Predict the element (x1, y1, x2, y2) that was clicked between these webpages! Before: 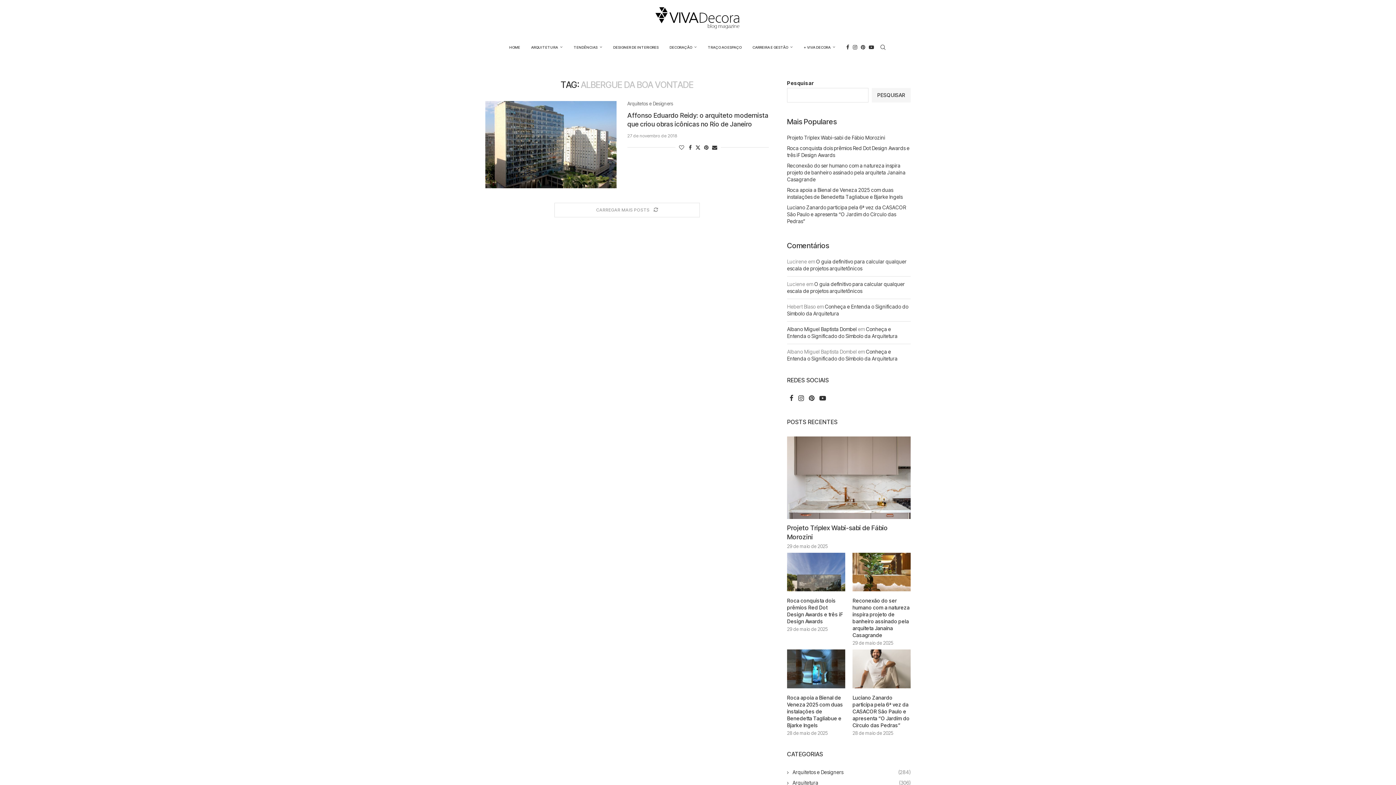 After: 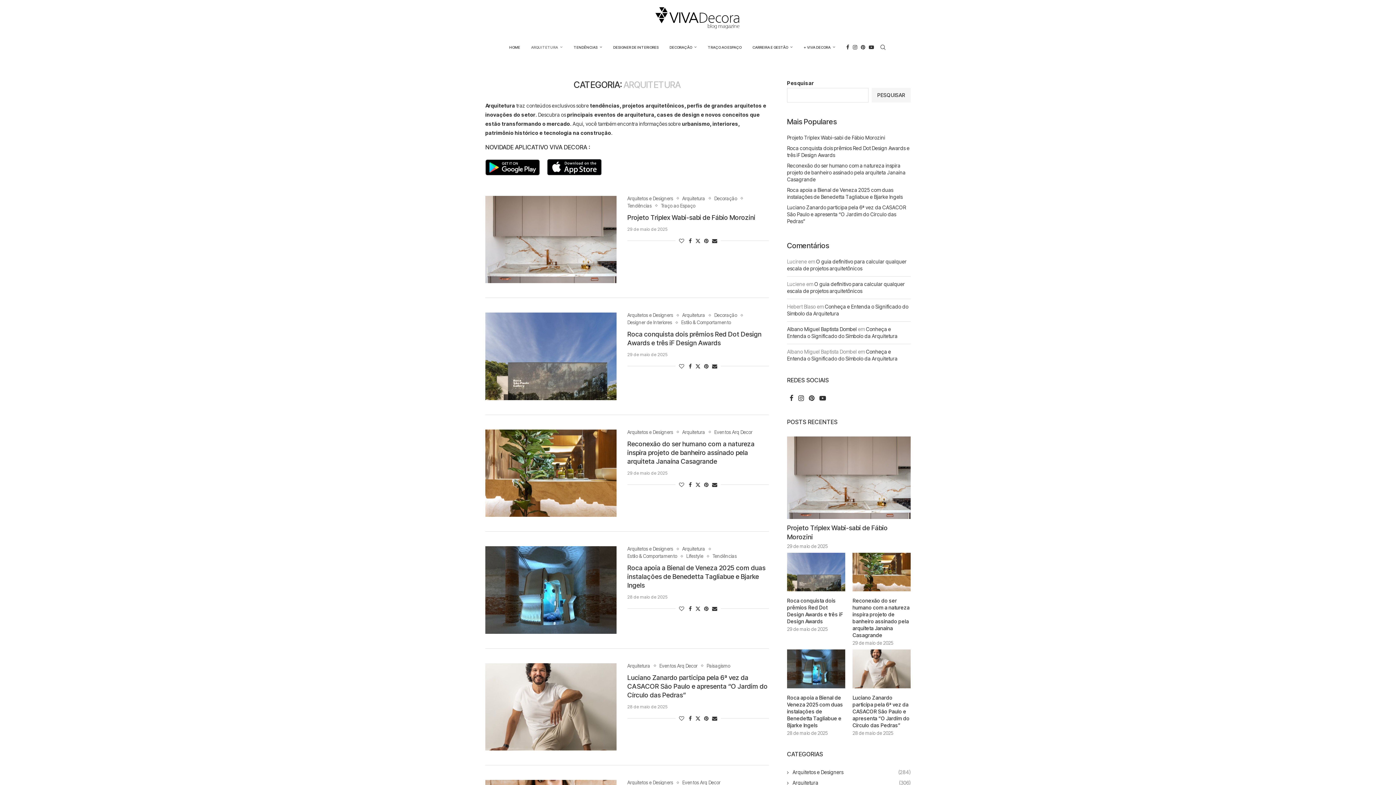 Action: bbox: (531, 36, 562, 57) label: ARQUITETURA